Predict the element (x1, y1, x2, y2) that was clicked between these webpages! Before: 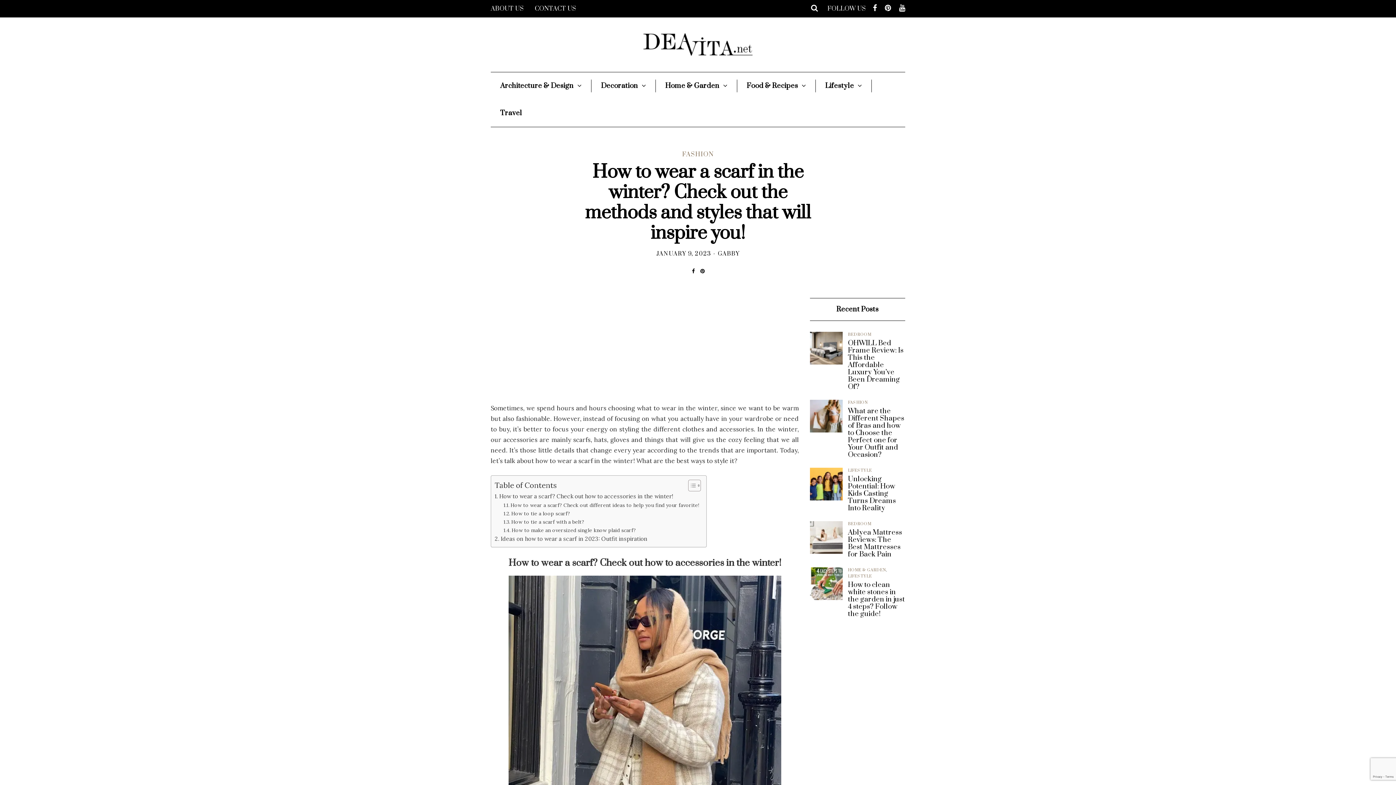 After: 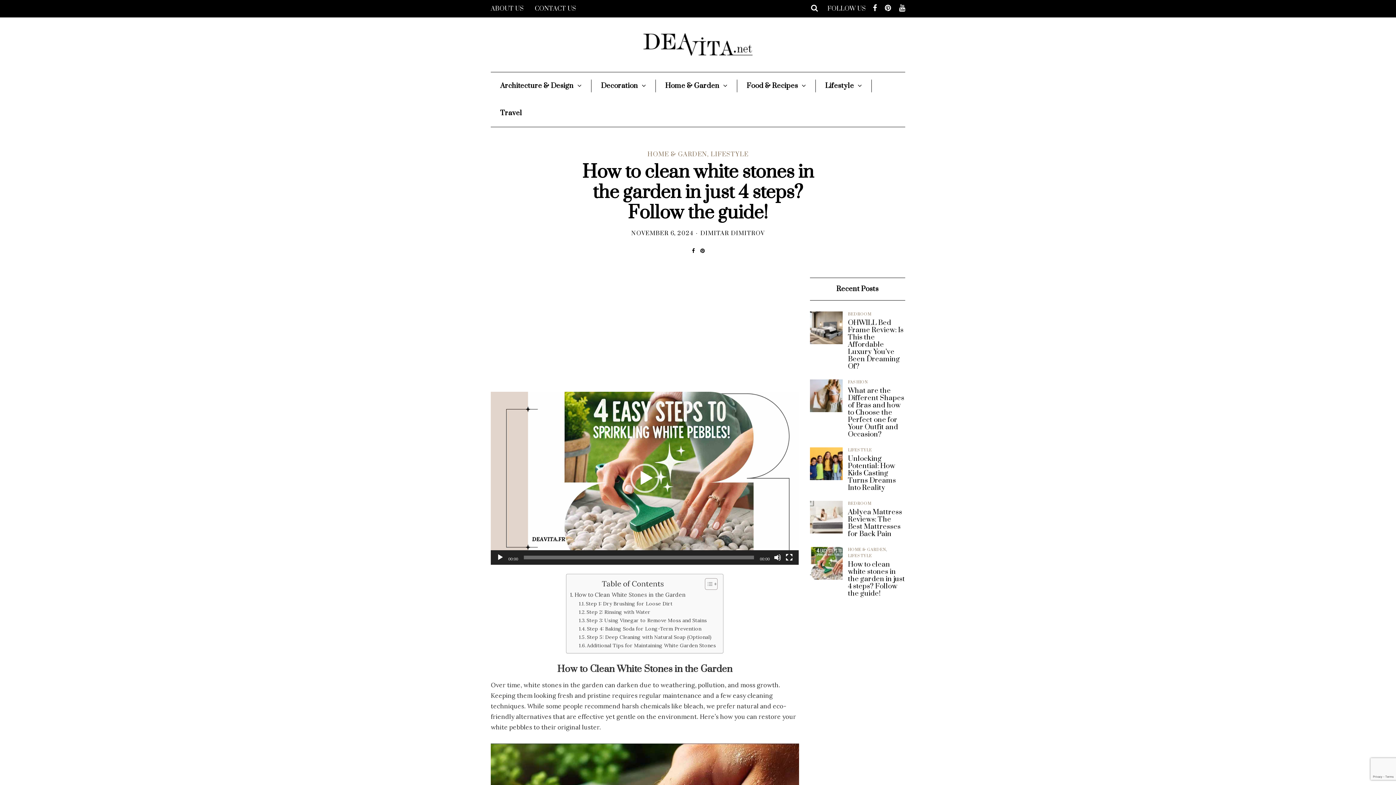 Action: bbox: (810, 567, 842, 600)